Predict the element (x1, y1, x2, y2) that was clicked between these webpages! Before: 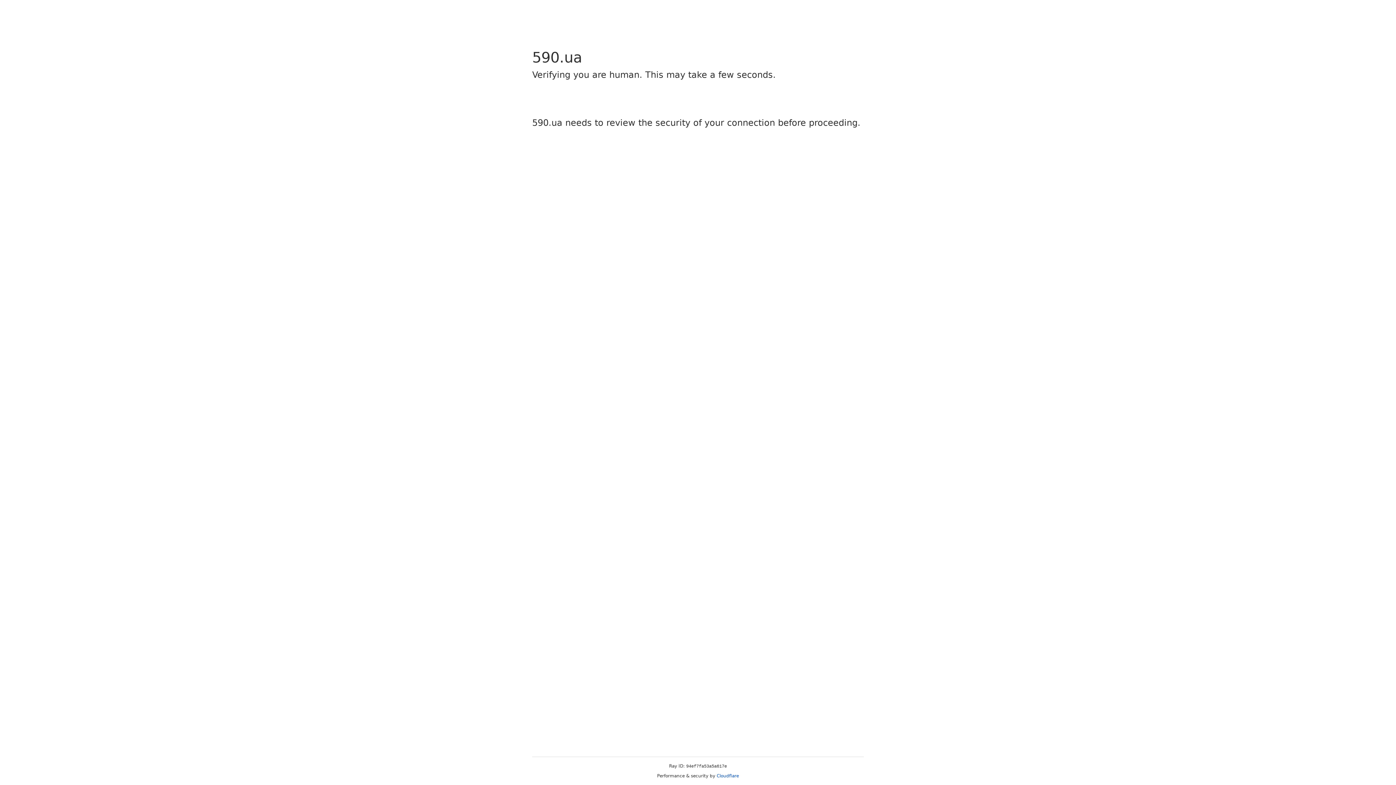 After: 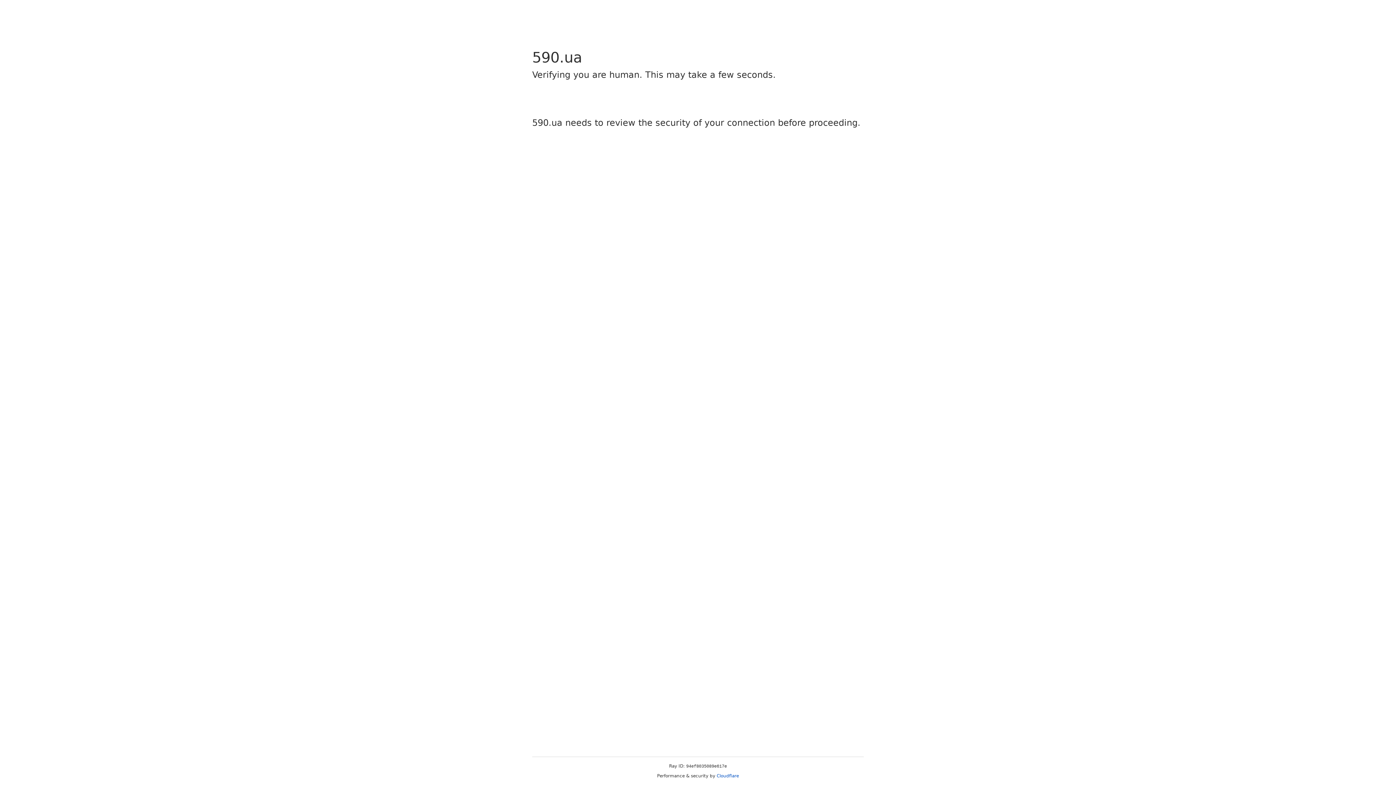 Action: label: Cloudflare bbox: (716, 773, 739, 778)